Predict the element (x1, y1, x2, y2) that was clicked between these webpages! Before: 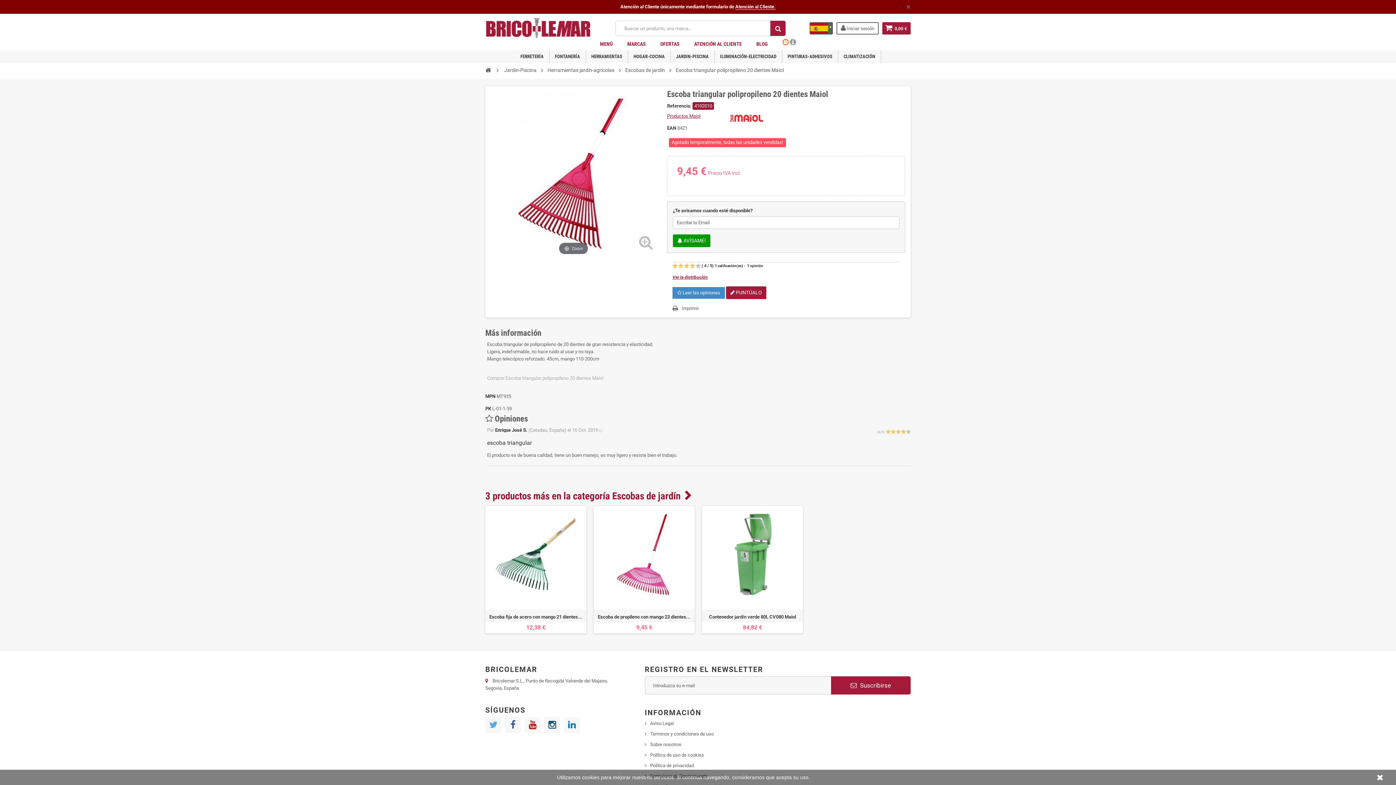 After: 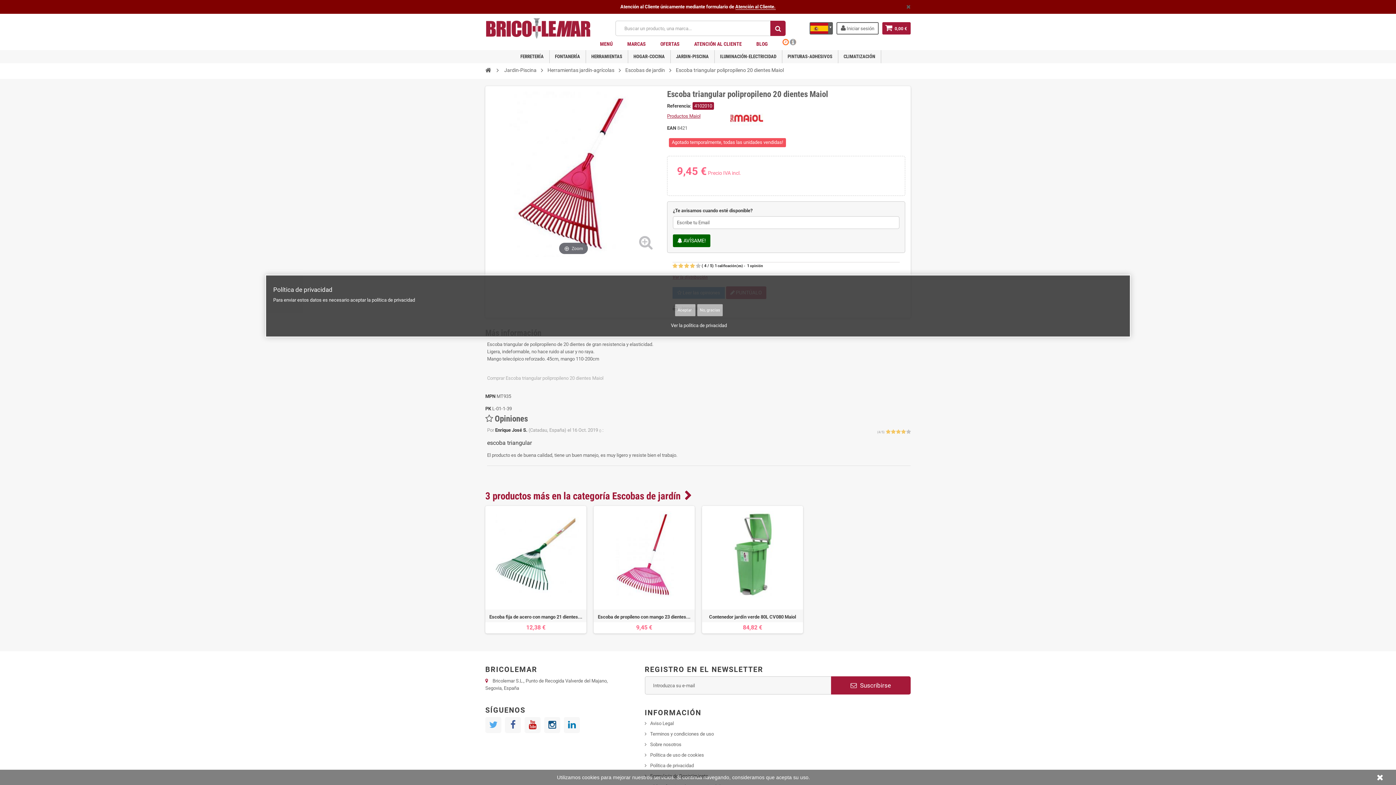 Action: bbox: (673, 234, 710, 247) label: AVÍSAME!